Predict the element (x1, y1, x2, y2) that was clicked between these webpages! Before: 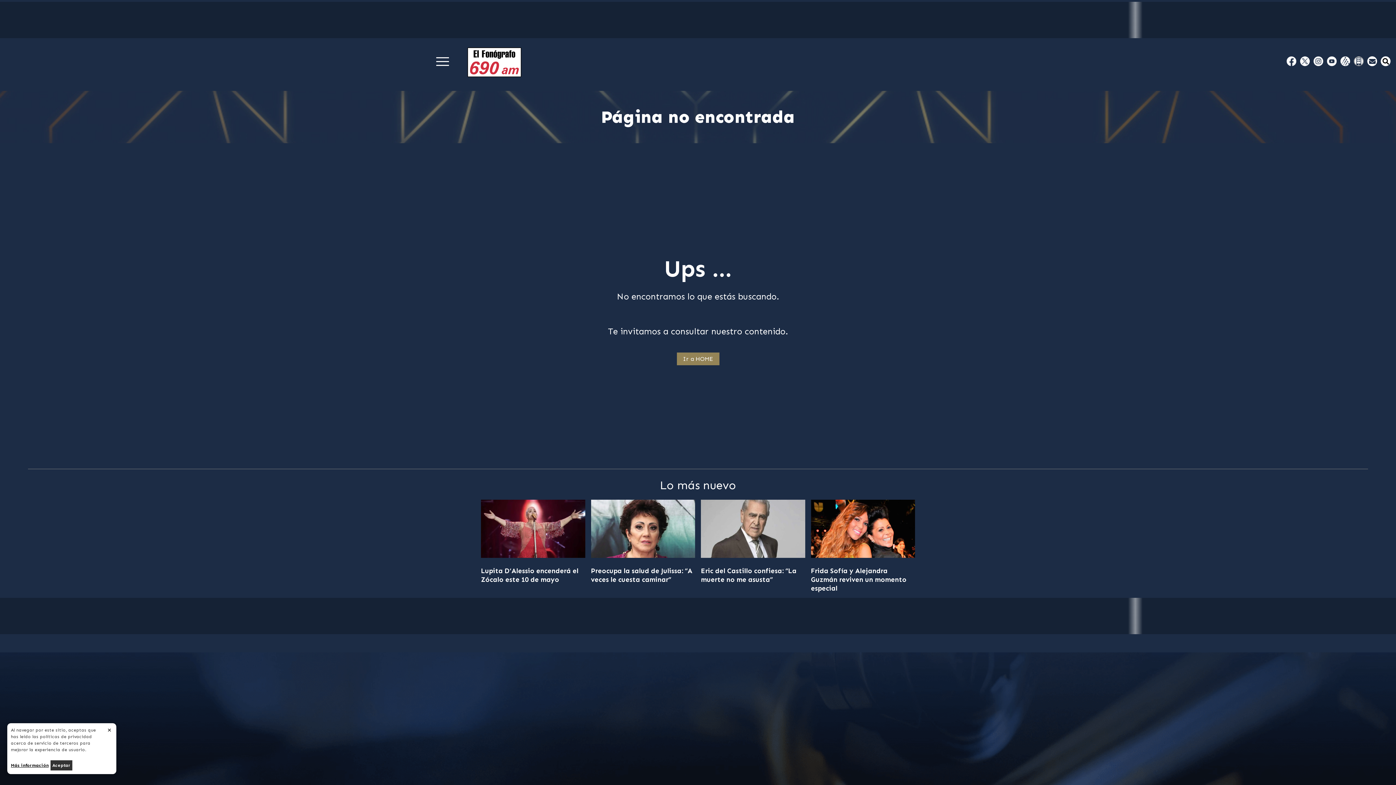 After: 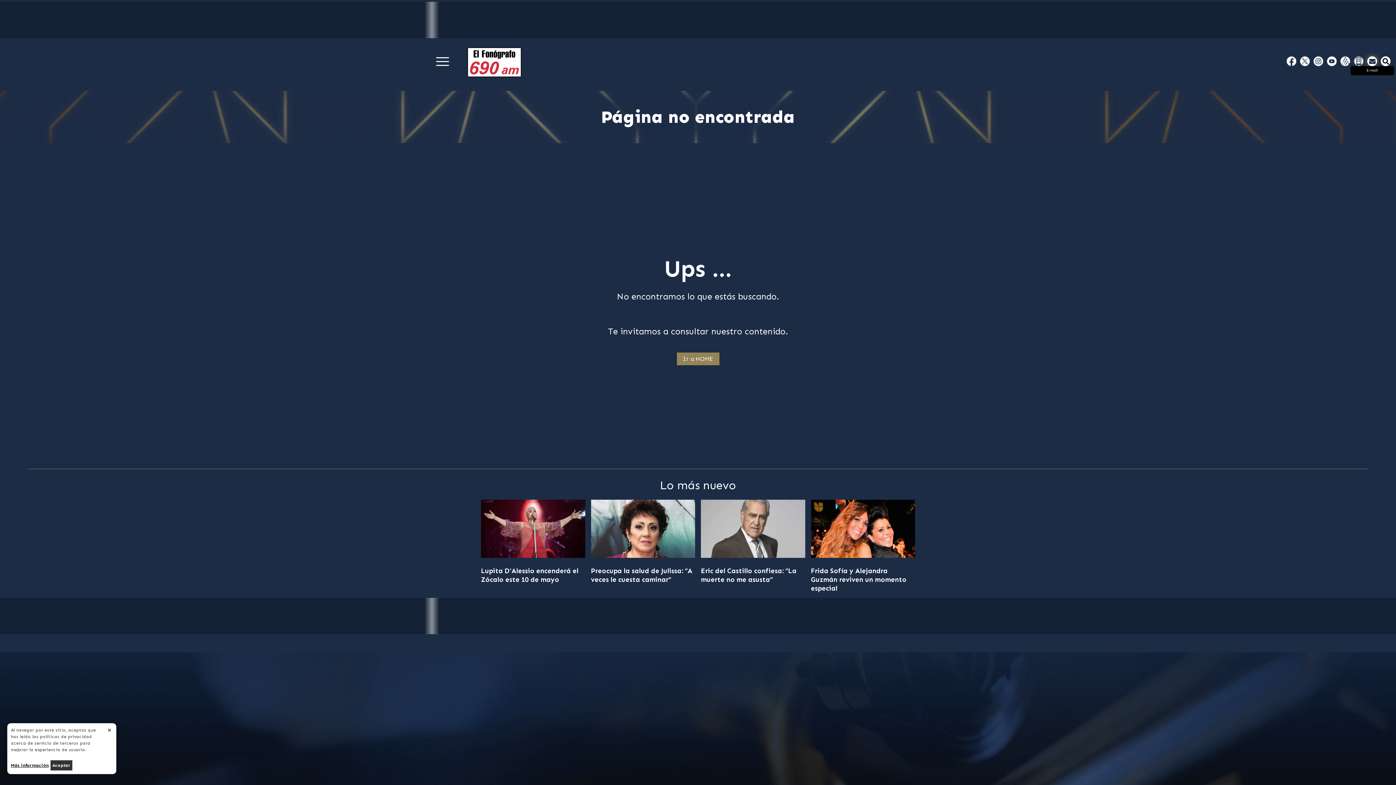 Action: label: Email bbox: (1368, 56, 1377, 65)